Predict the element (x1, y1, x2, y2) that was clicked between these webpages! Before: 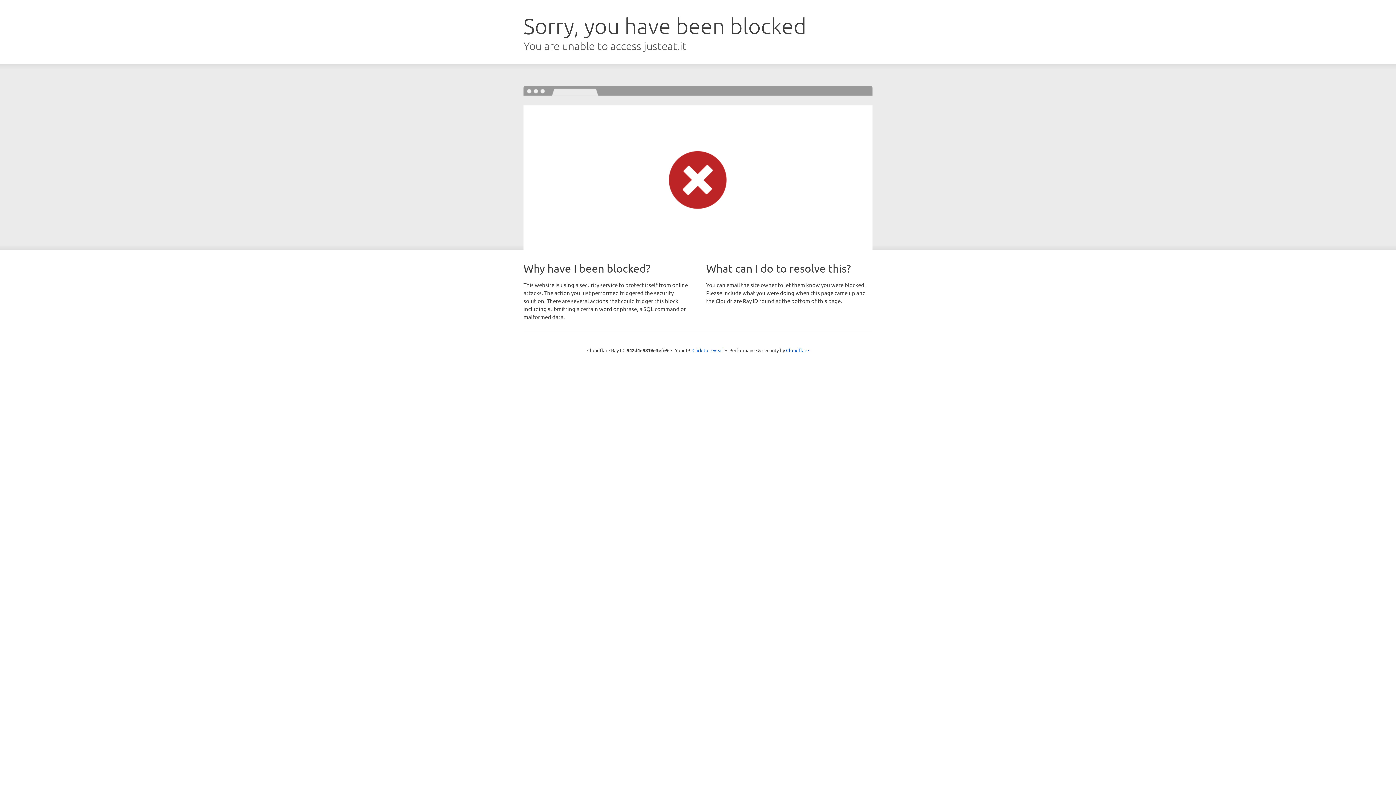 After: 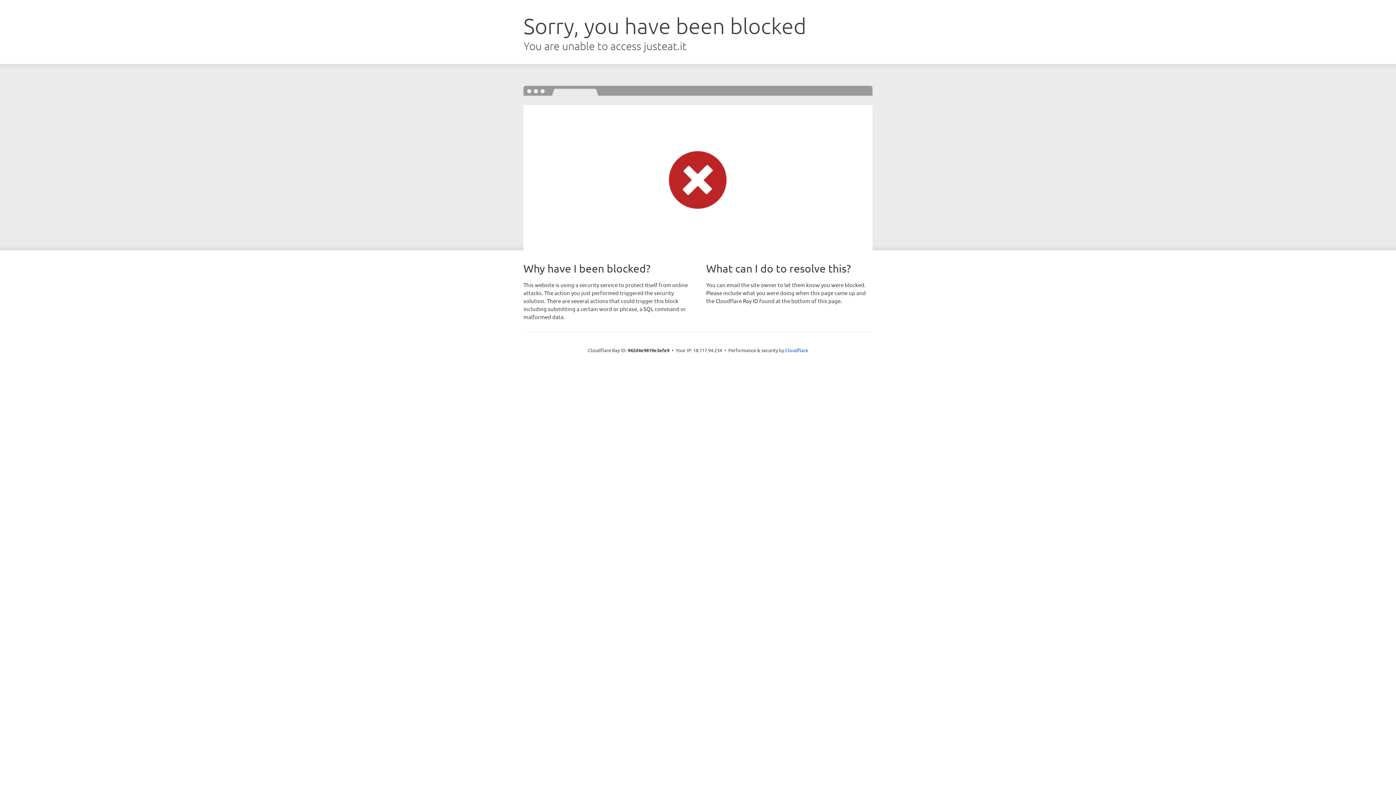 Action: label: Click to reveal bbox: (692, 346, 723, 353)